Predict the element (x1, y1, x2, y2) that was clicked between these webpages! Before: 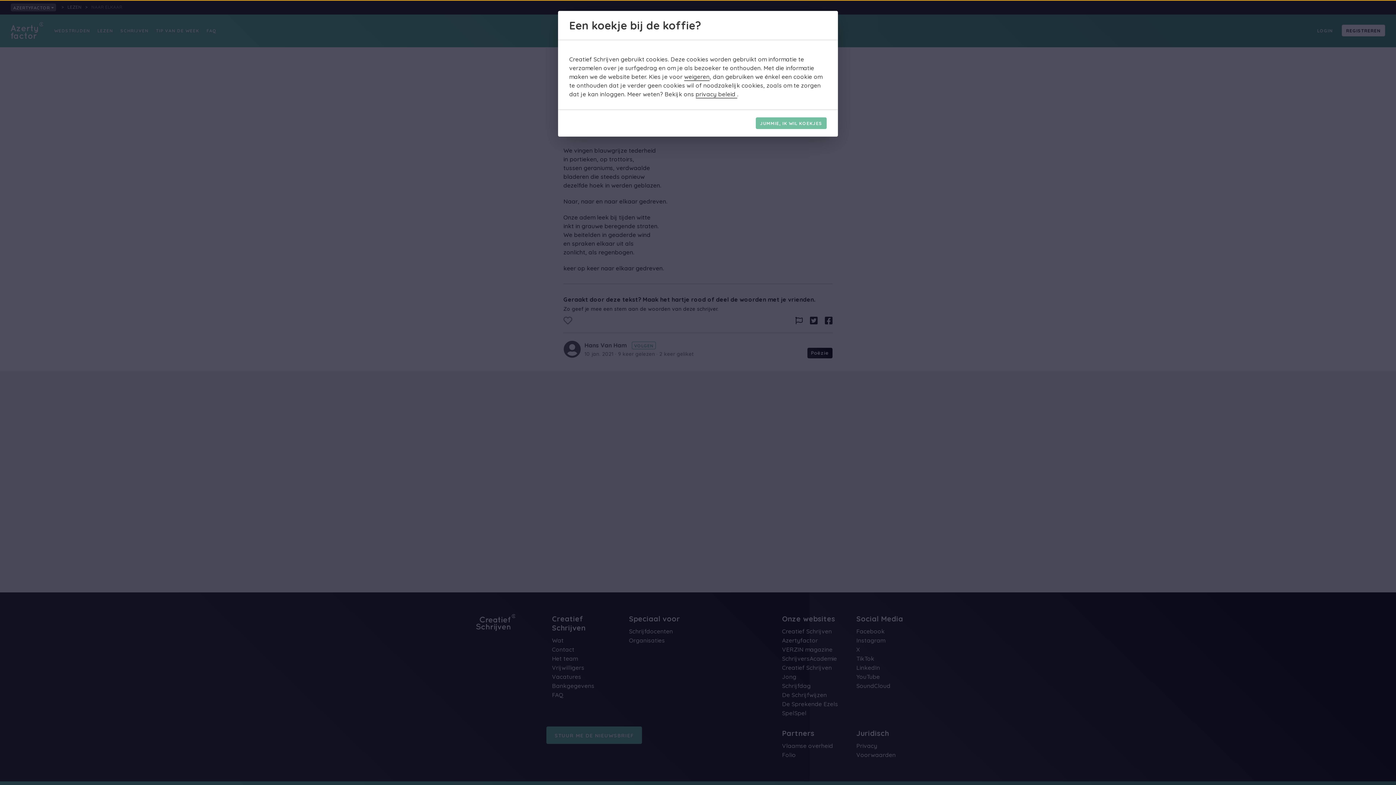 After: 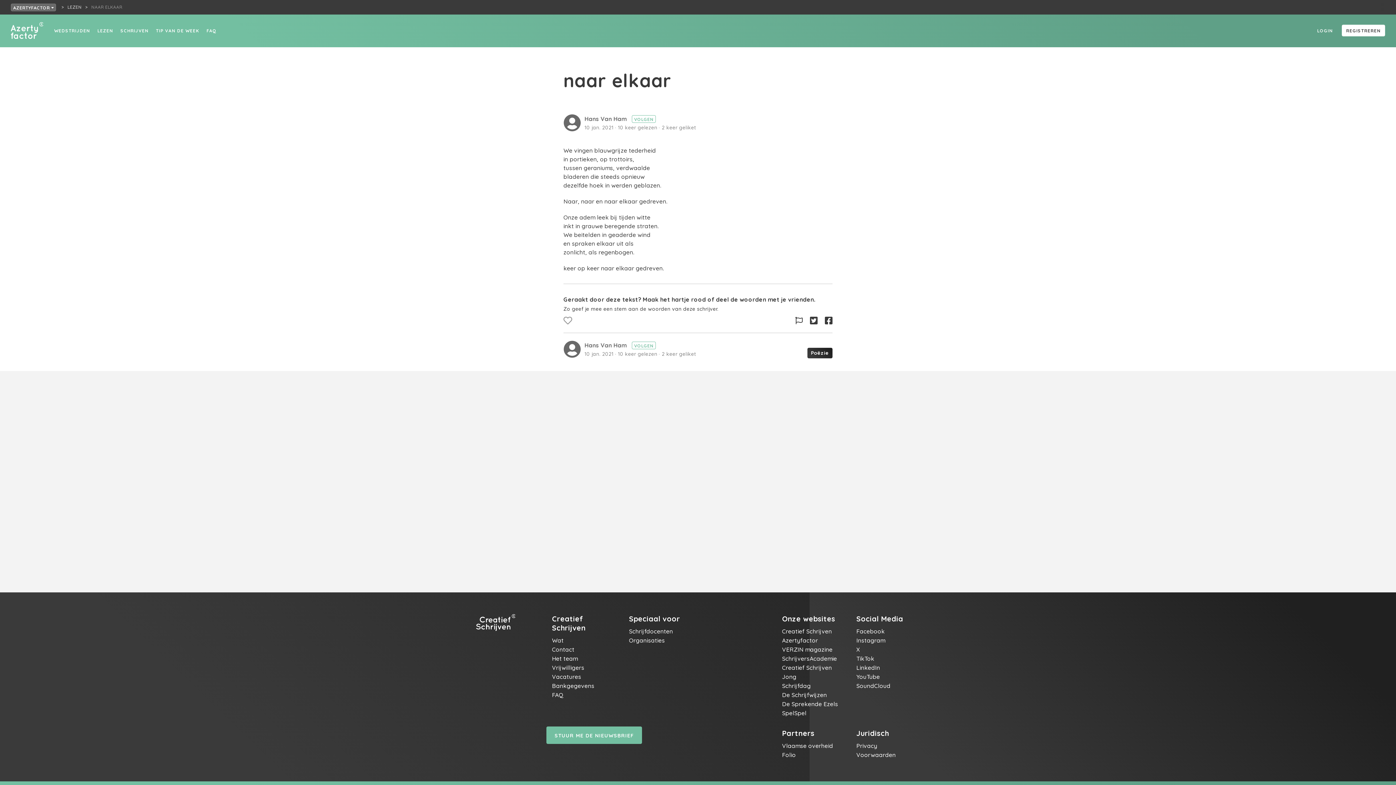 Action: label: JUMMIE, IK WIL KOEKJES bbox: (755, 117, 826, 129)